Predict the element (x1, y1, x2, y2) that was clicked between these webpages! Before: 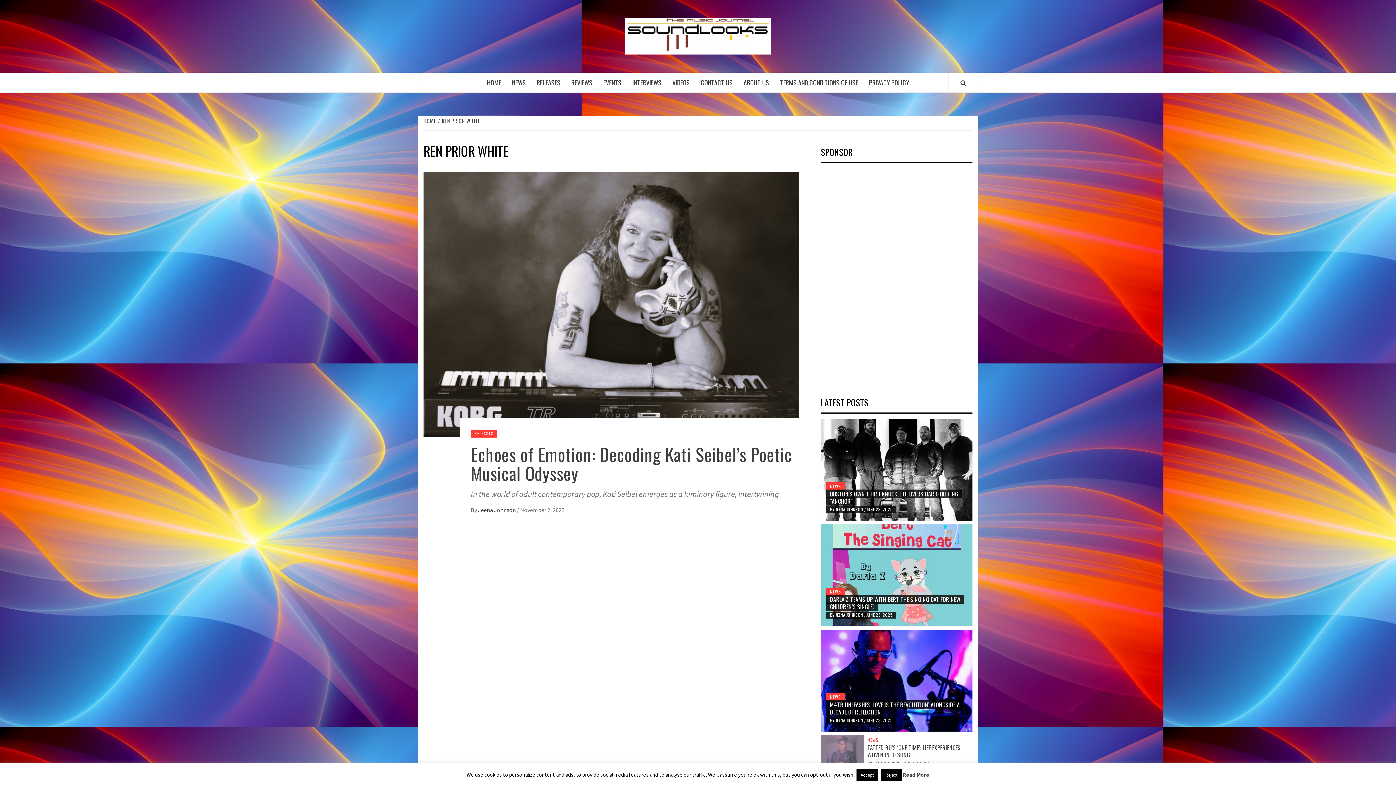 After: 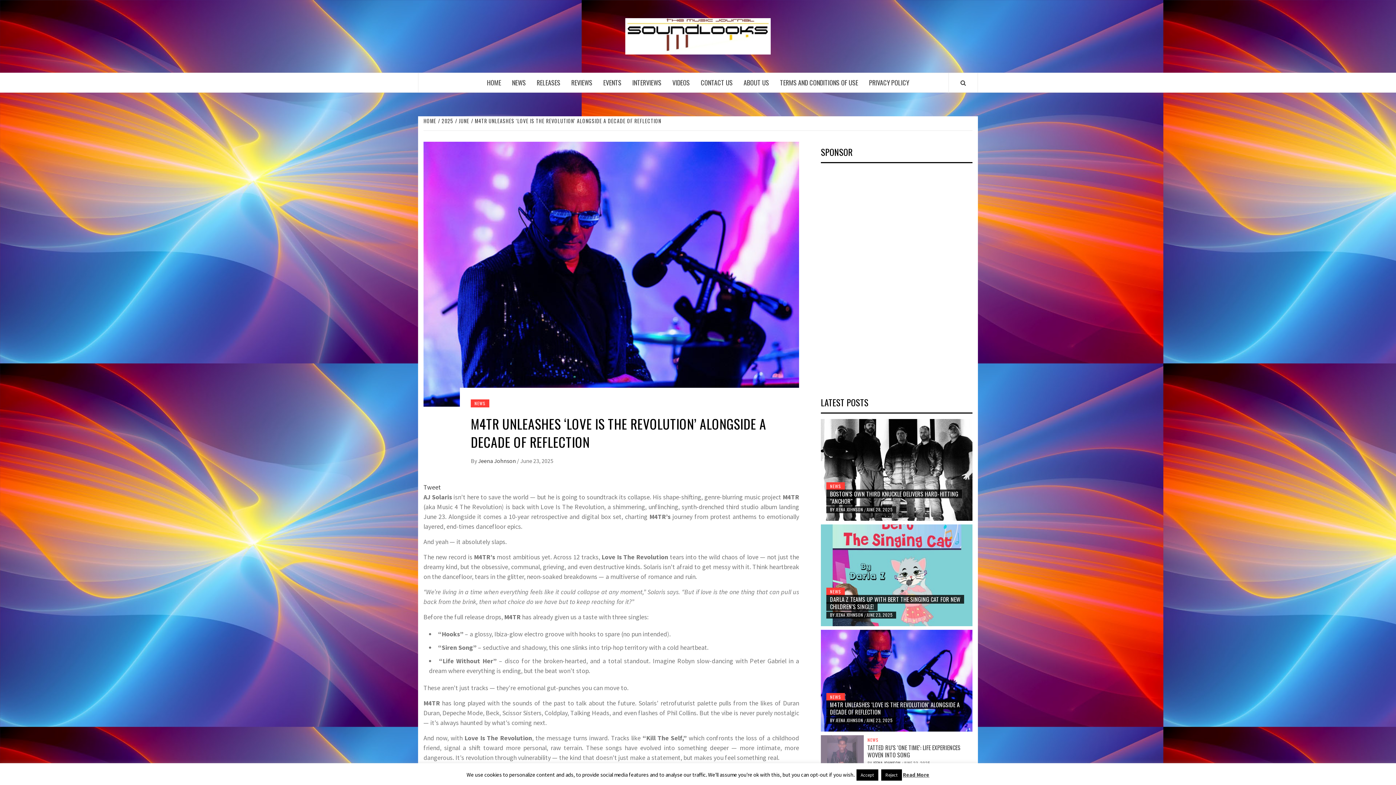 Action: bbox: (821, 630, 972, 732)